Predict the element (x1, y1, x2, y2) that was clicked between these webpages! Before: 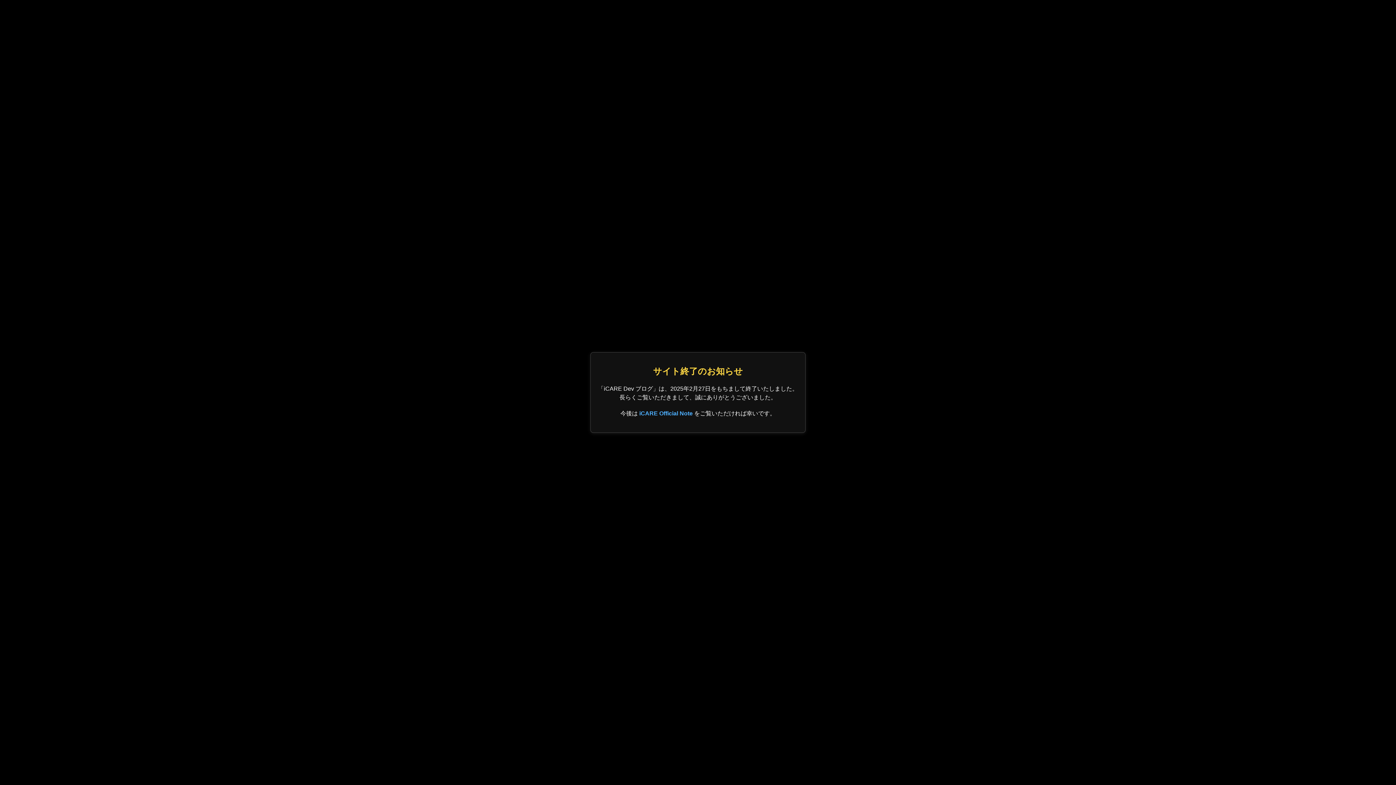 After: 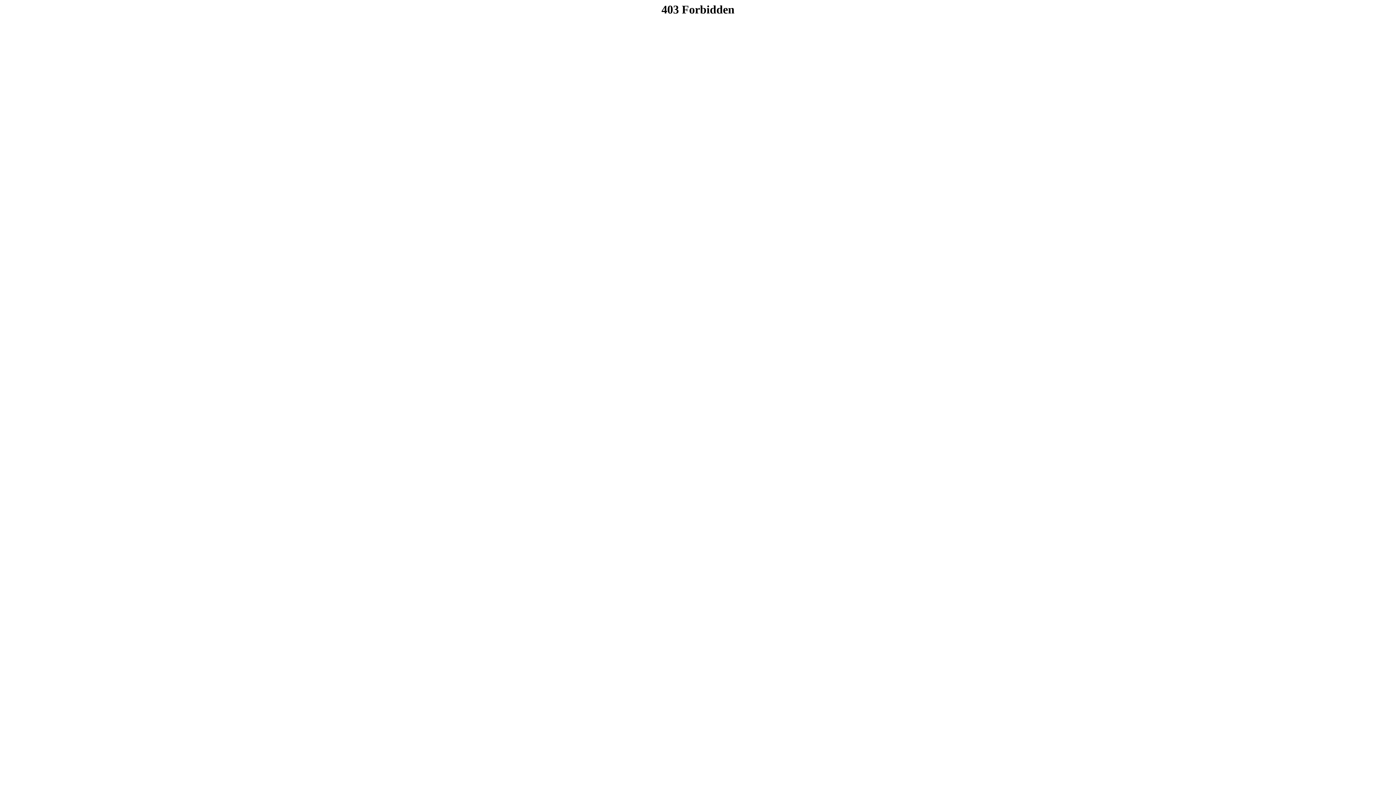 Action: label: iCARE Official Note bbox: (639, 410, 692, 416)